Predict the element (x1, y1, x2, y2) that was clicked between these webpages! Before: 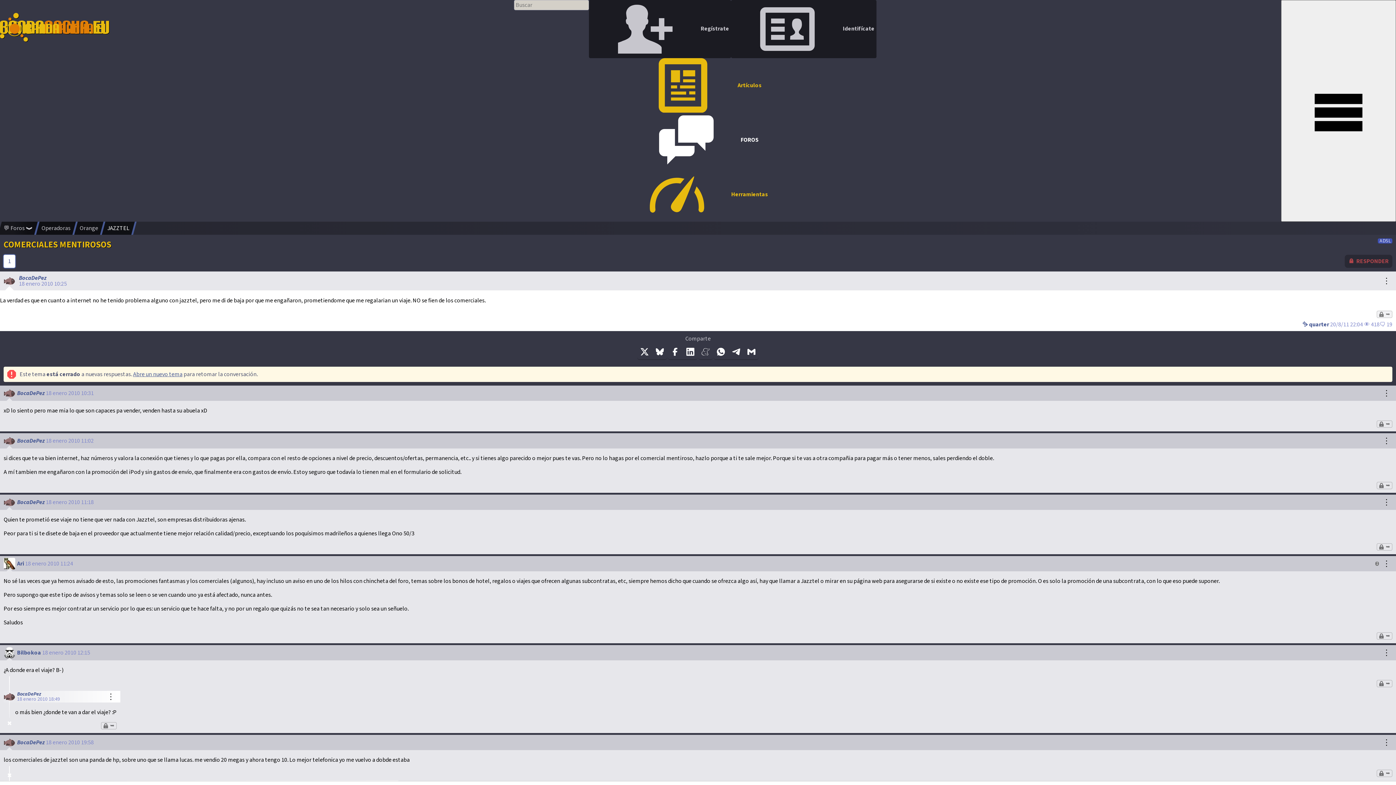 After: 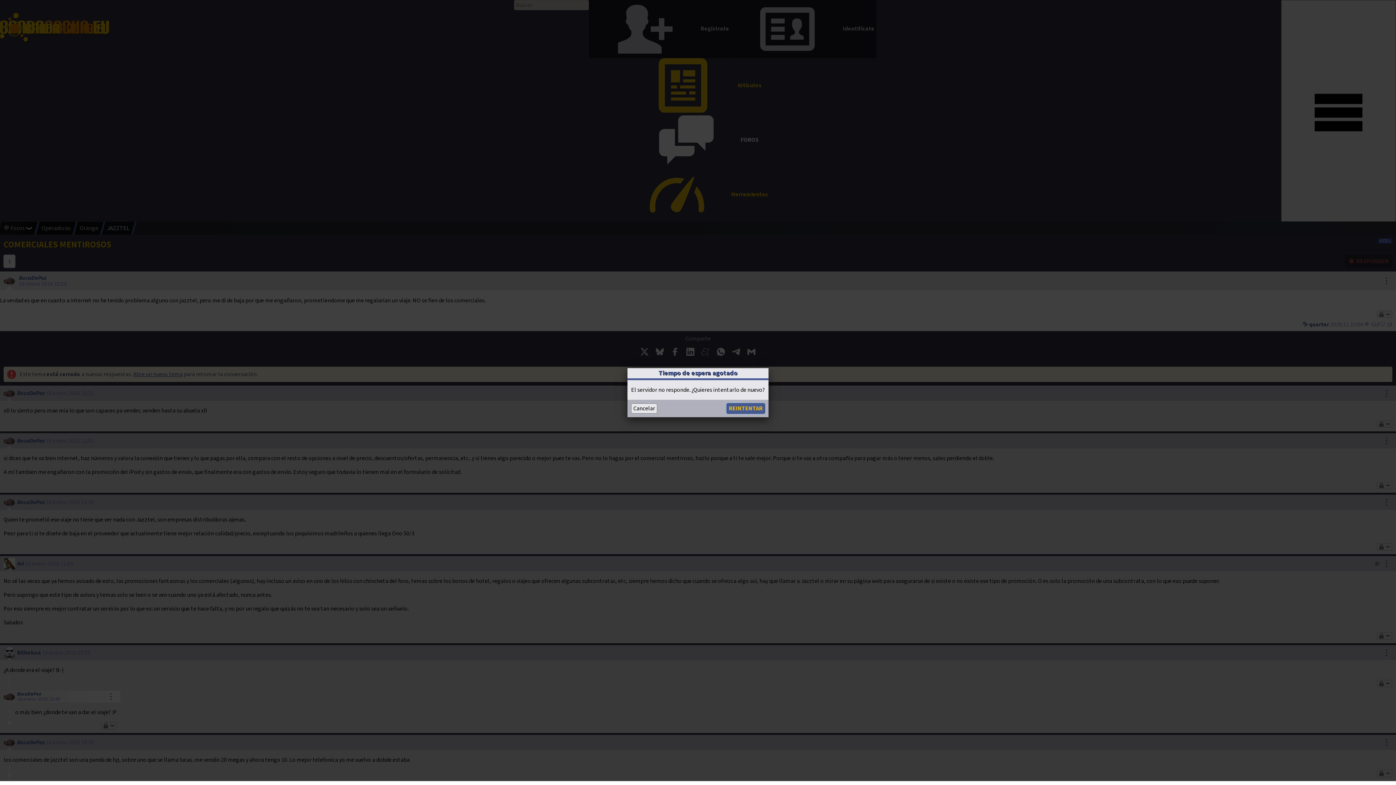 Action: bbox: (588, 0, 731, 58) label:  Regístrate